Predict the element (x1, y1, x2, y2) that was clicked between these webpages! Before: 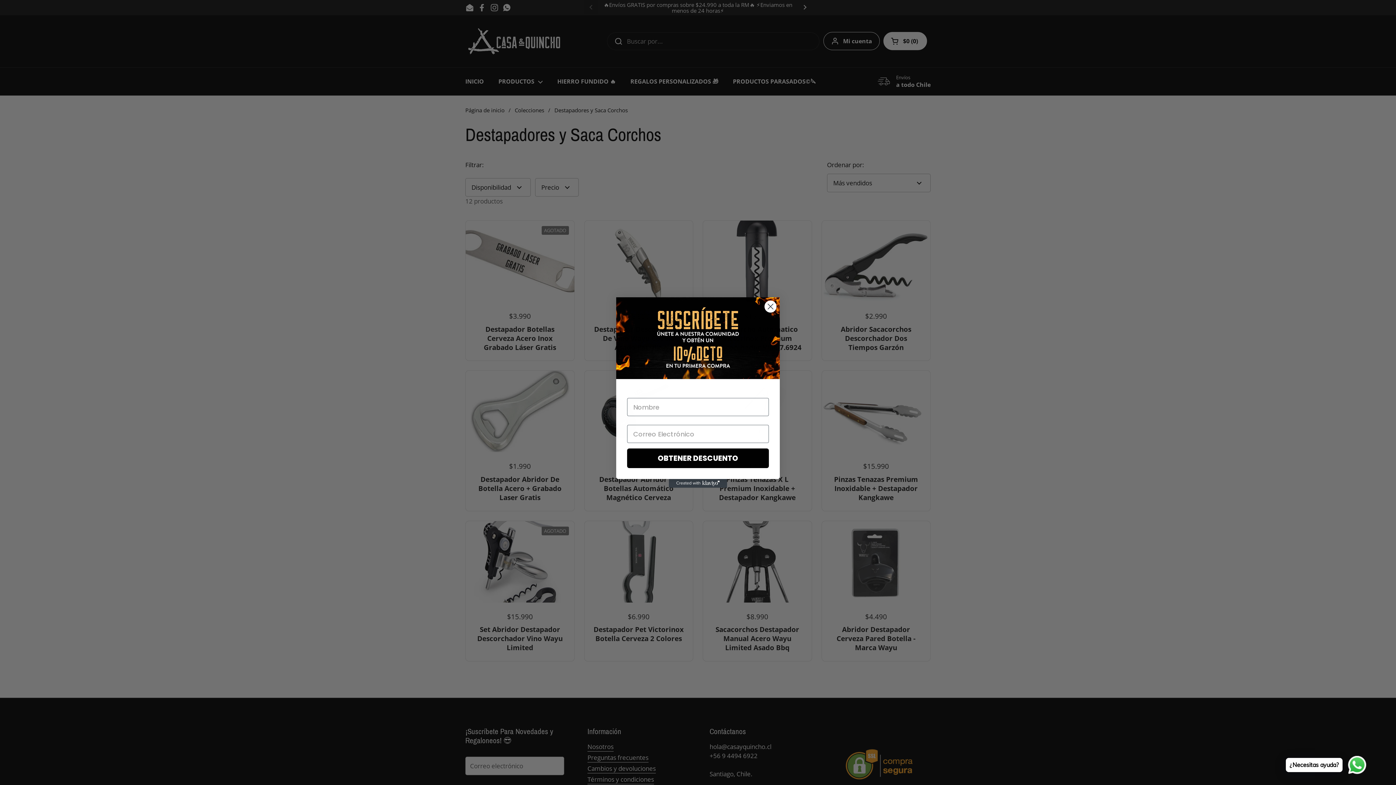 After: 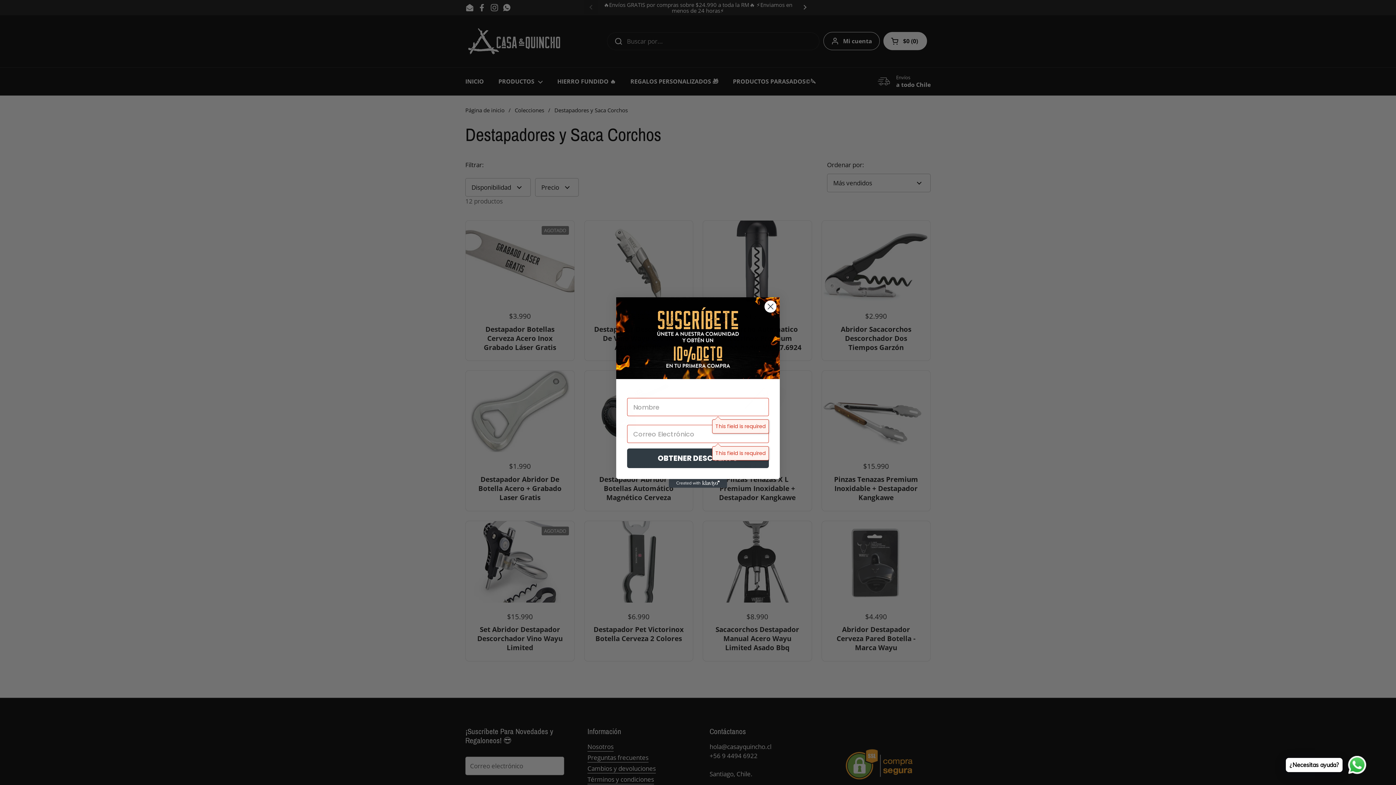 Action: label: OBTENER DESCUENTO bbox: (627, 448, 769, 468)